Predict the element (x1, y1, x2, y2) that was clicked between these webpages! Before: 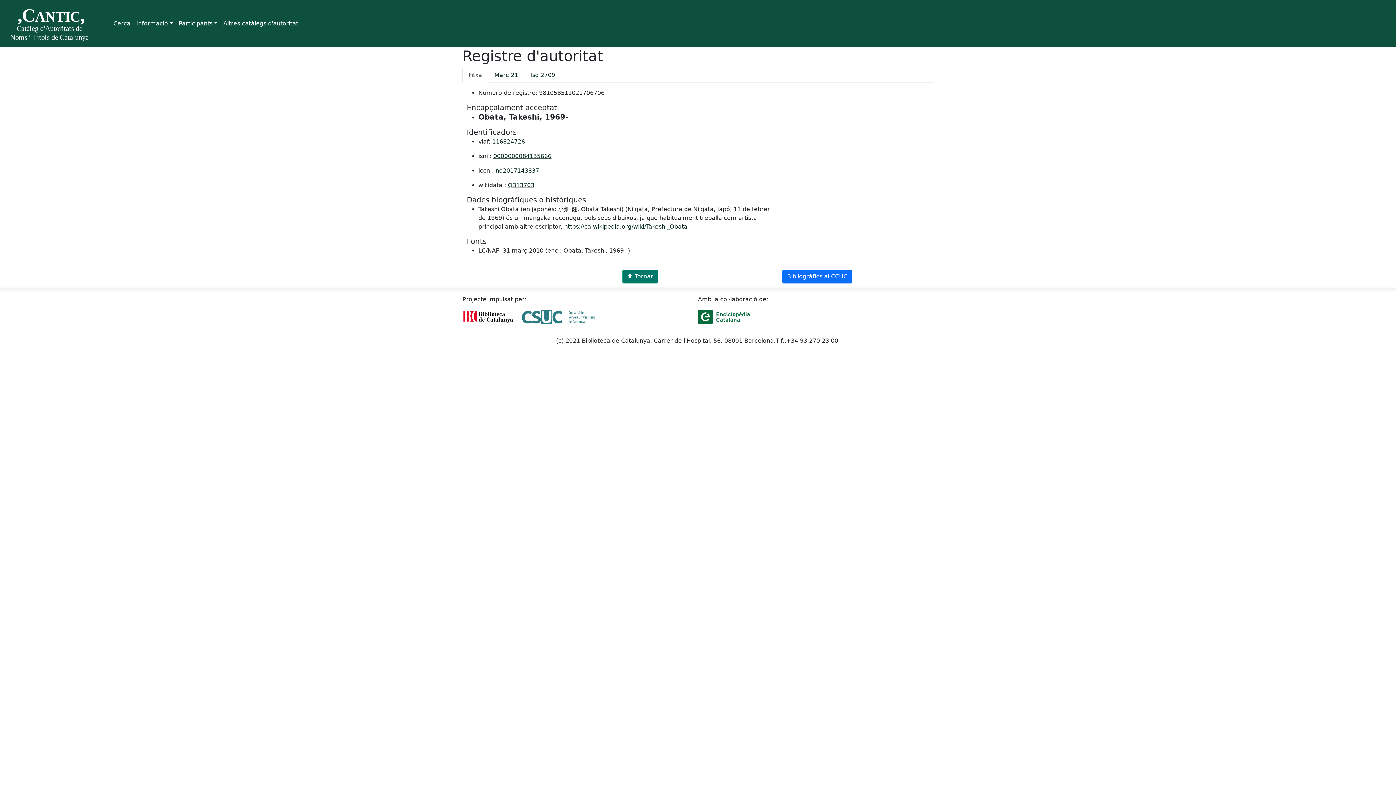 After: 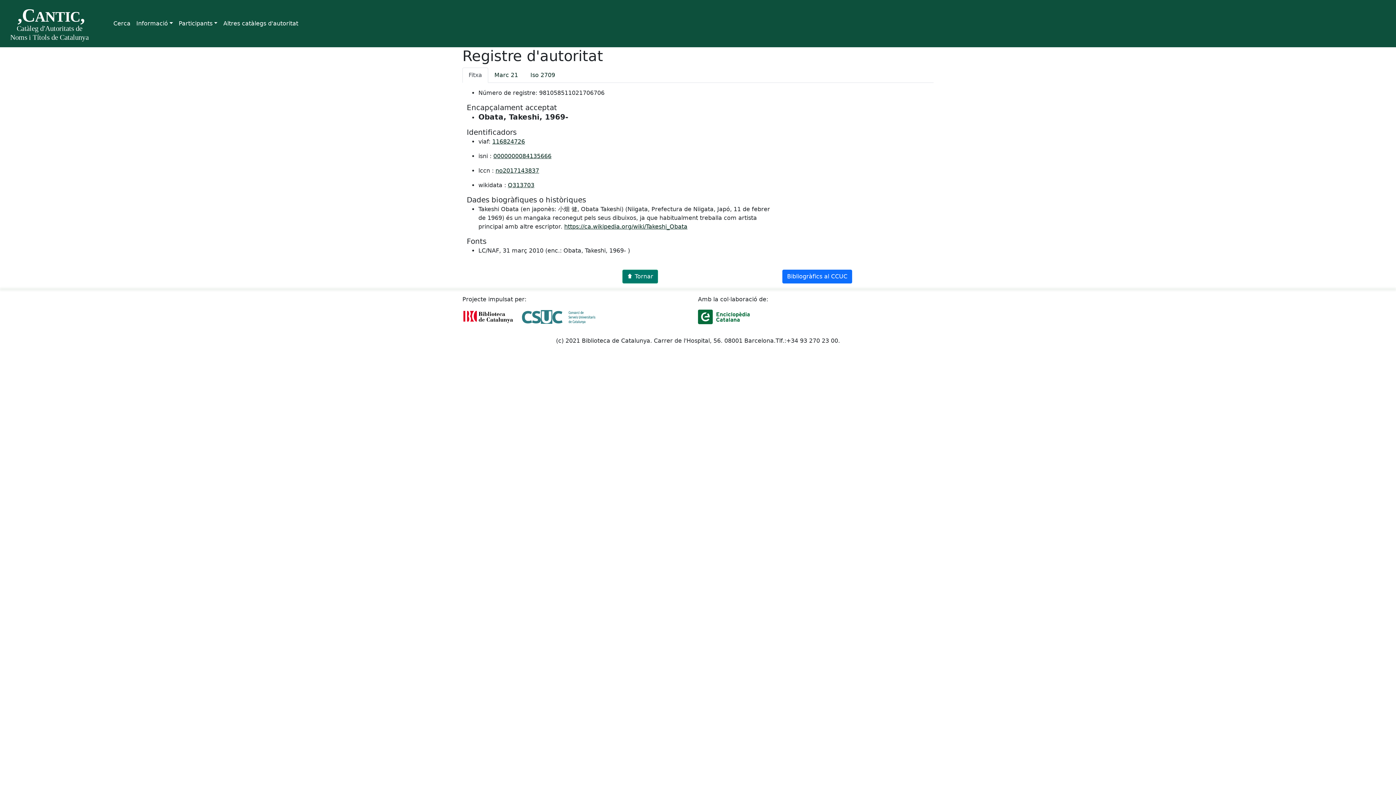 Action: label: no2017143837 bbox: (495, 167, 539, 174)